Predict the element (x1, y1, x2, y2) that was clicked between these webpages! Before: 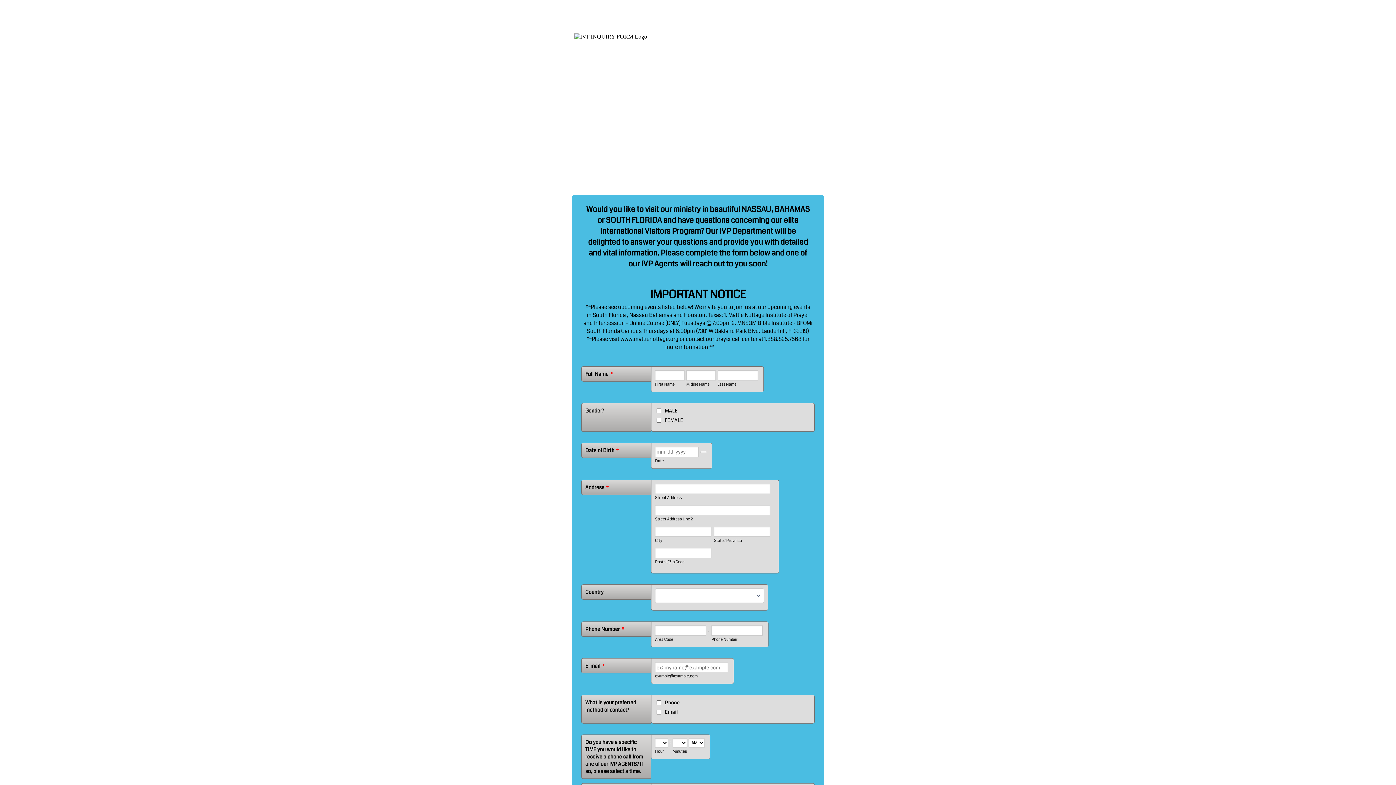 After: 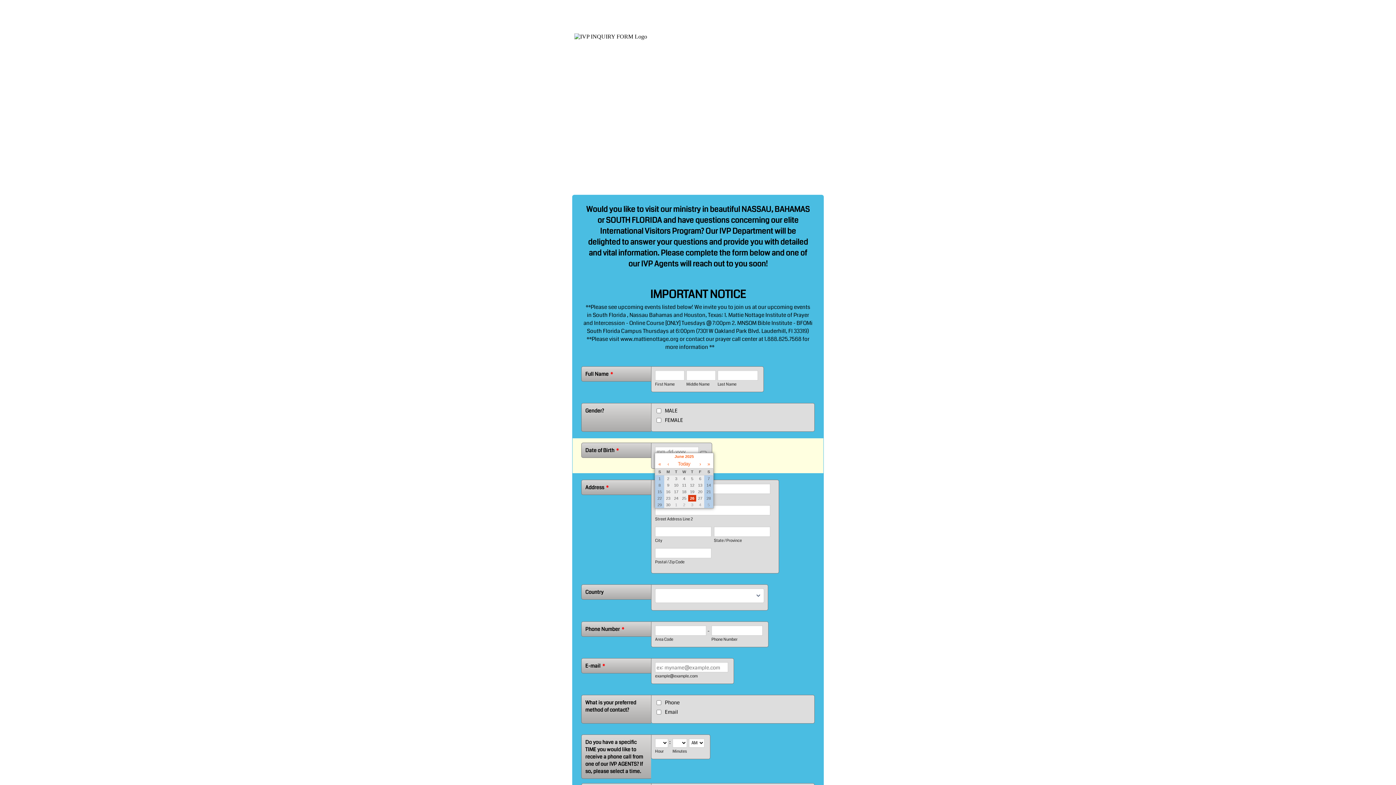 Action: bbox: (700, 451, 706, 453) label: Choose Date